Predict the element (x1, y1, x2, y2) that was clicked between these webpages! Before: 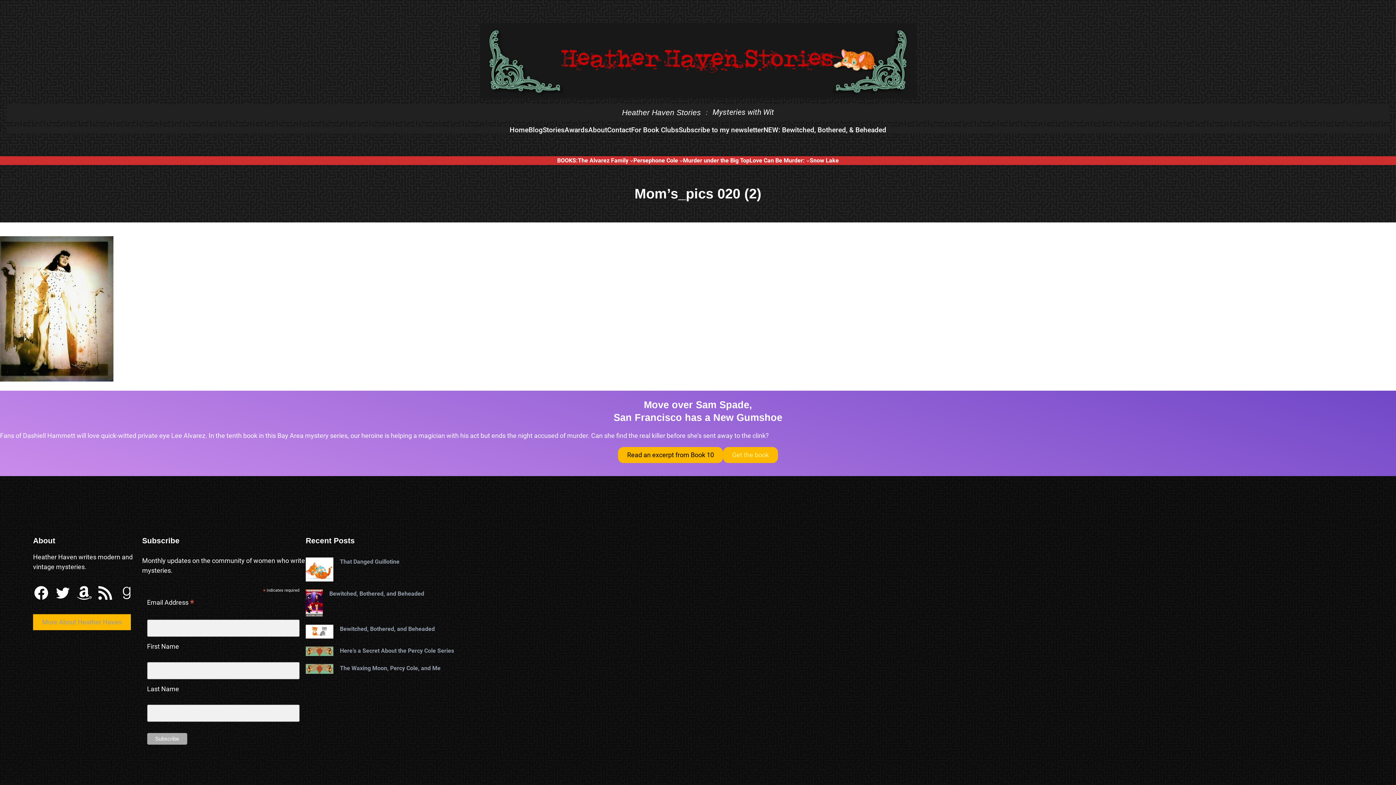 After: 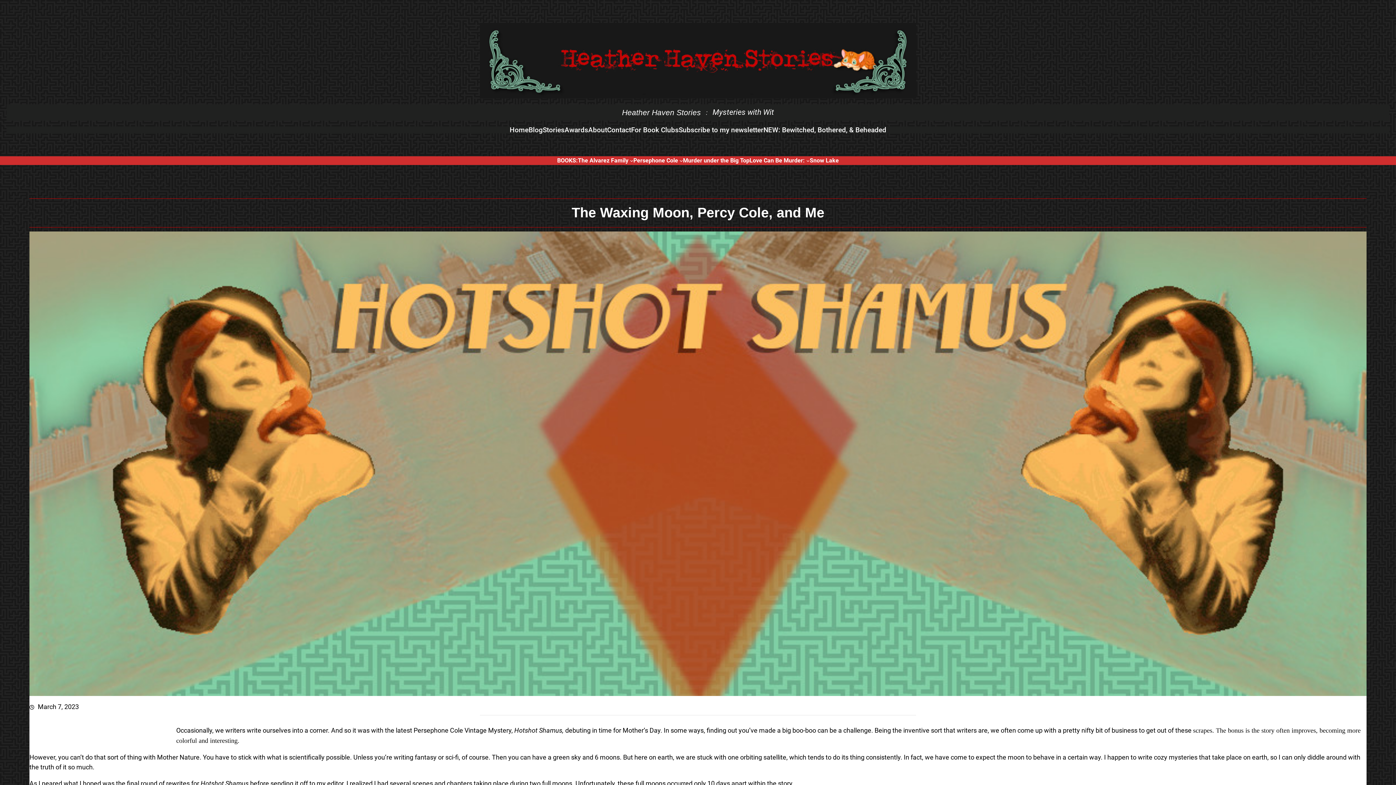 Action: label: The Waxing Moon, Percy Cole, and Me bbox: (305, 664, 469, 673)